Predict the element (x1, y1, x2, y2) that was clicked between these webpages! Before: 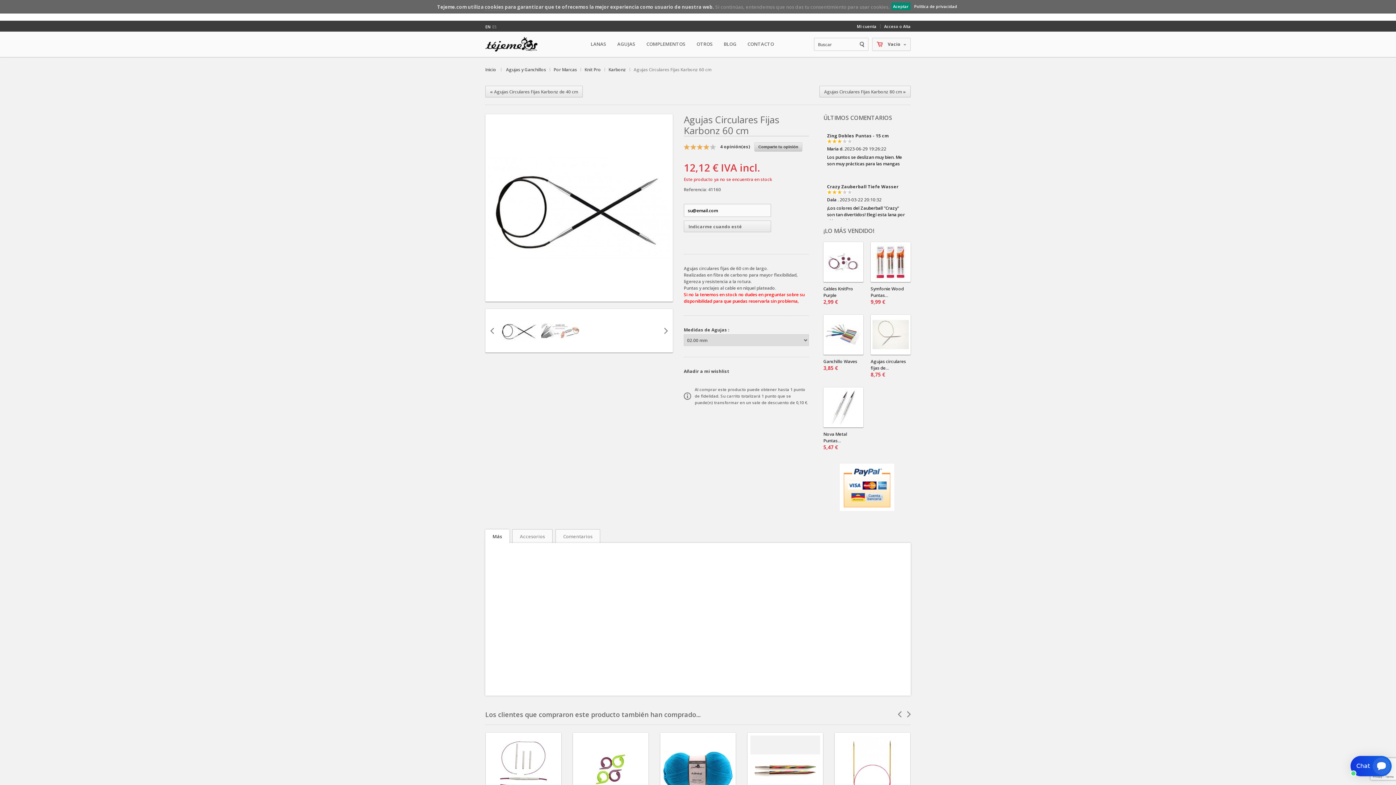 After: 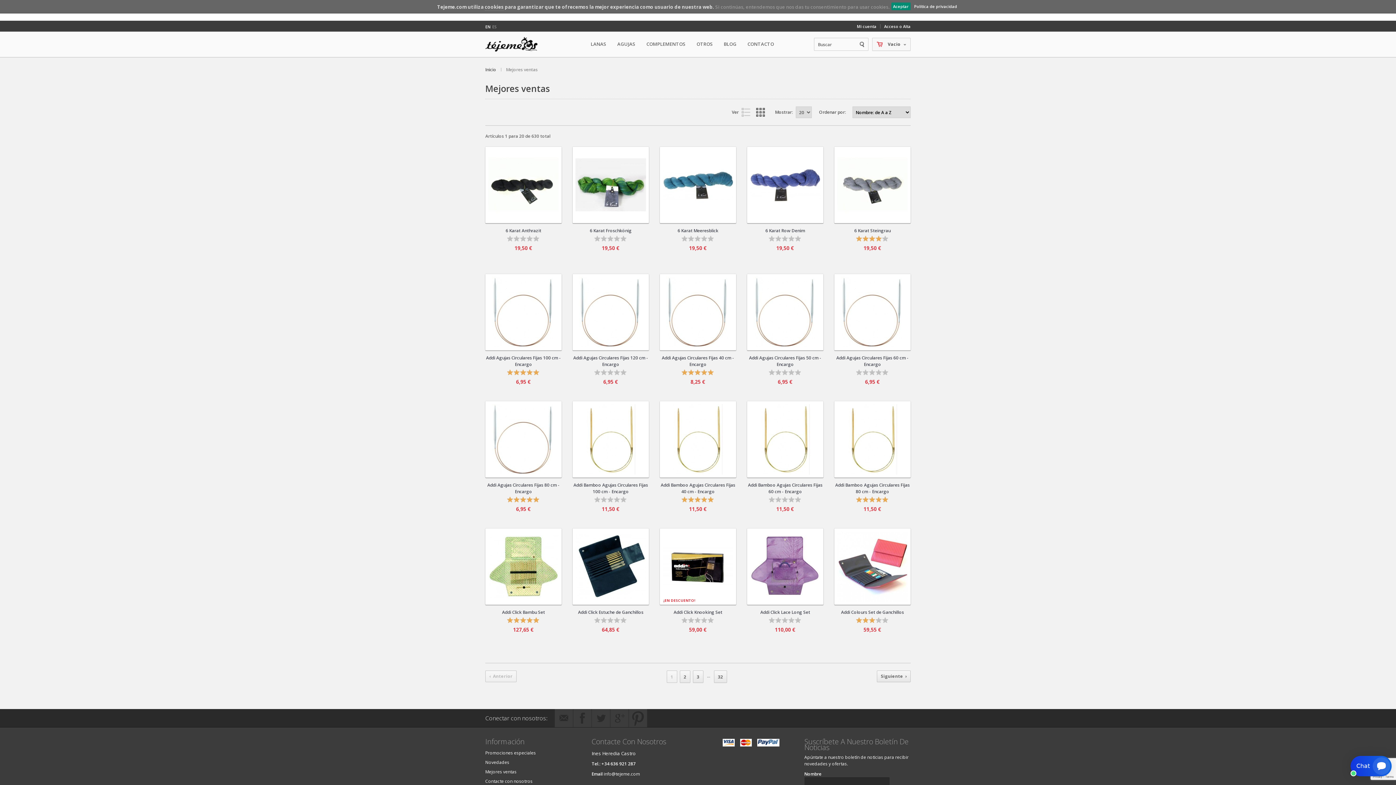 Action: label: ¡LO MÁS VENDIDO! bbox: (823, 226, 874, 234)